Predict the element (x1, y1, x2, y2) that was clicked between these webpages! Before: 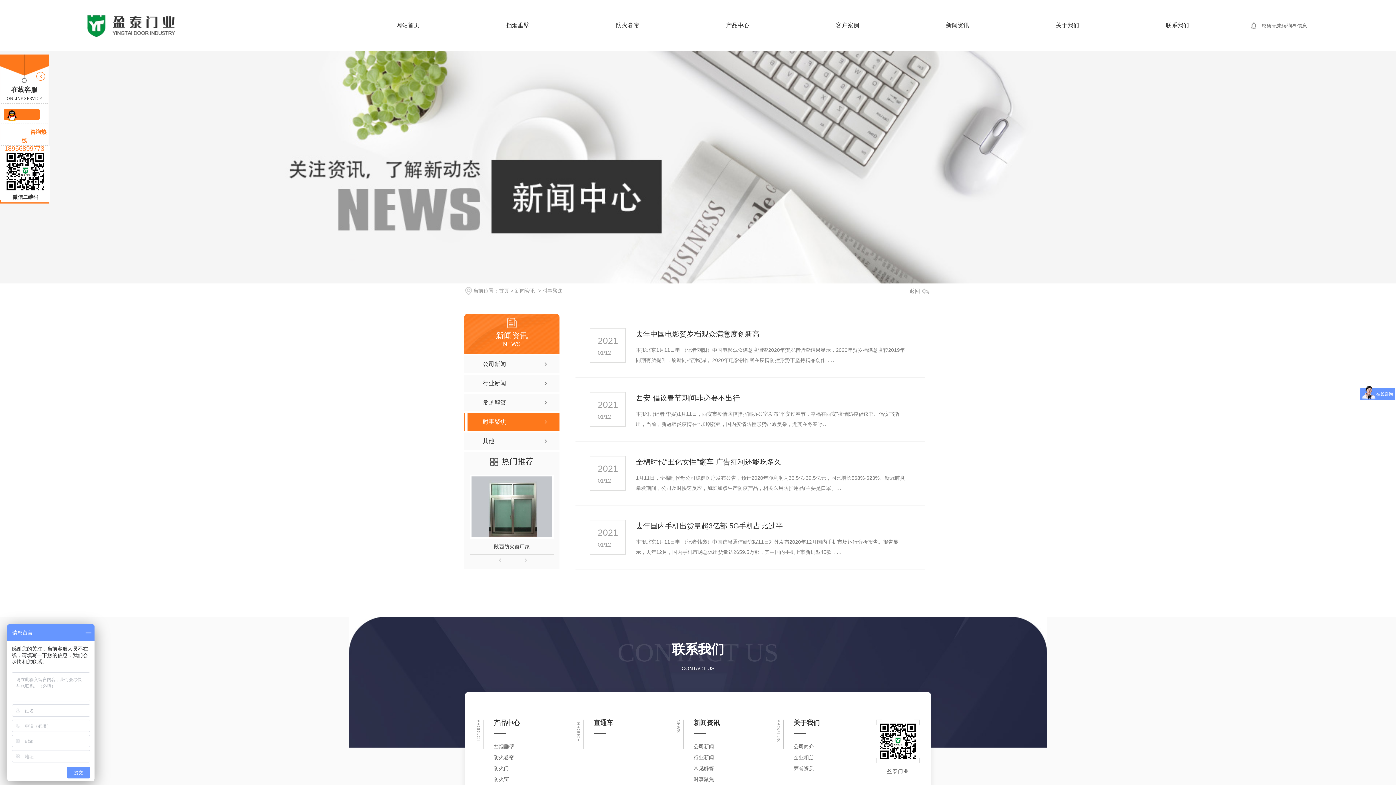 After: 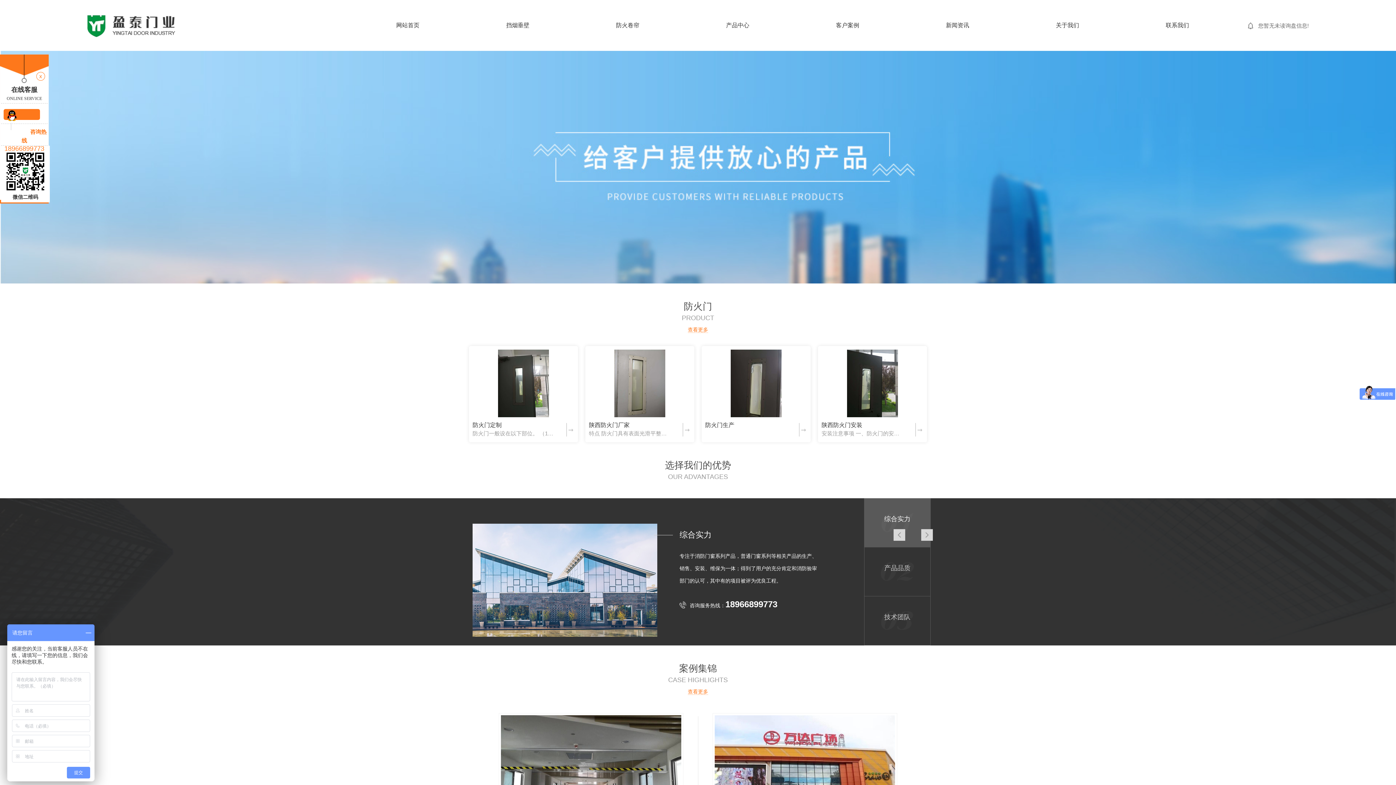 Action: bbox: (493, 763, 576, 774) label: 防火门